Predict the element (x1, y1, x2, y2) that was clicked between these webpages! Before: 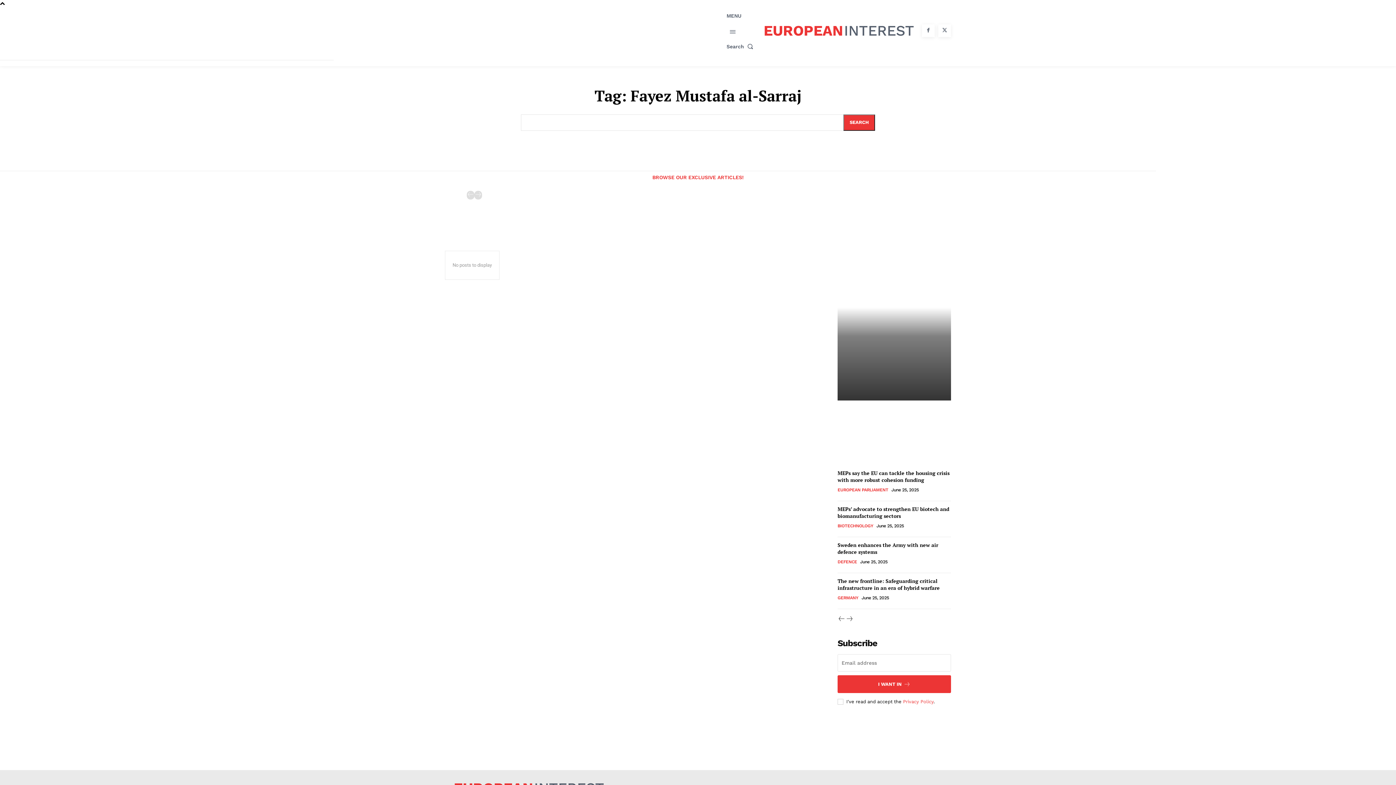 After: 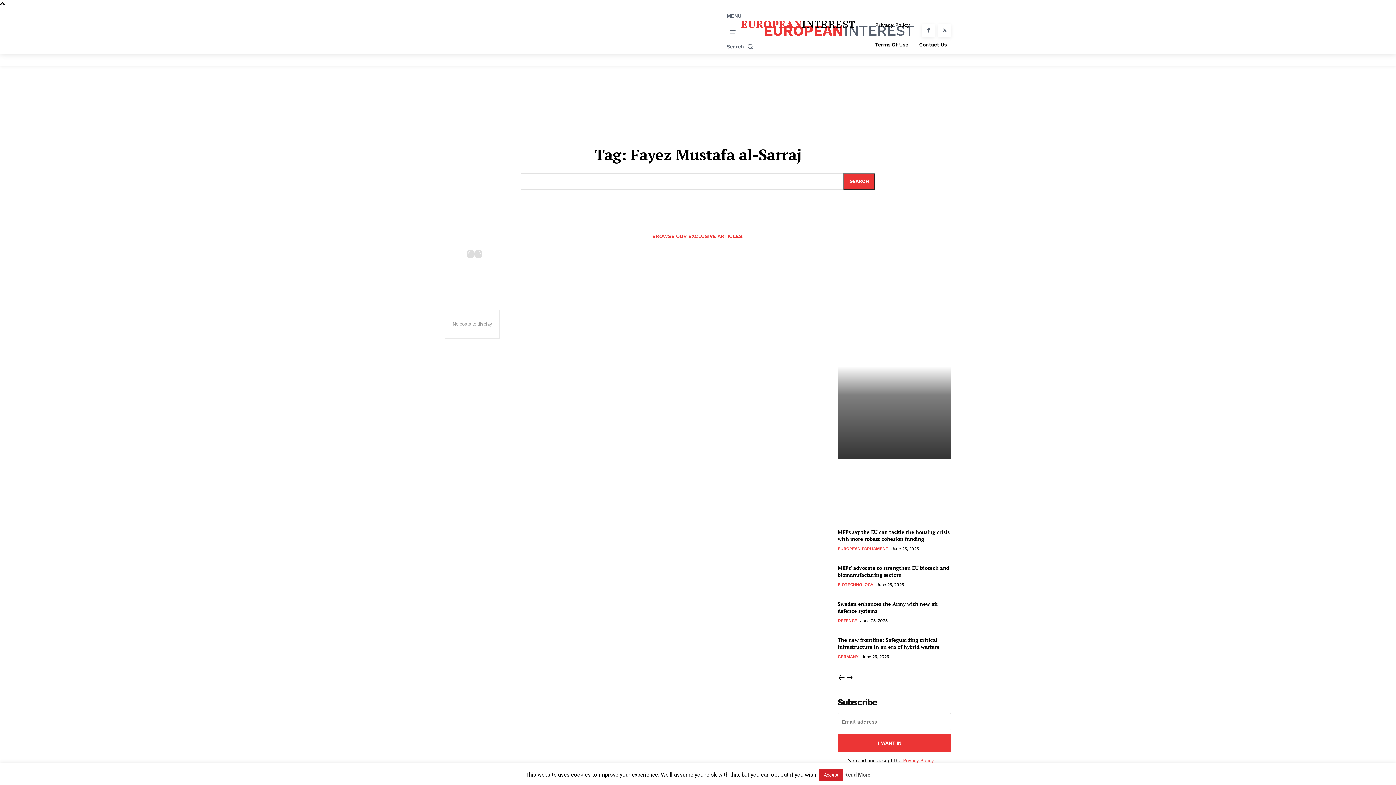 Action: bbox: (837, 675, 951, 693) label: I WANT IN